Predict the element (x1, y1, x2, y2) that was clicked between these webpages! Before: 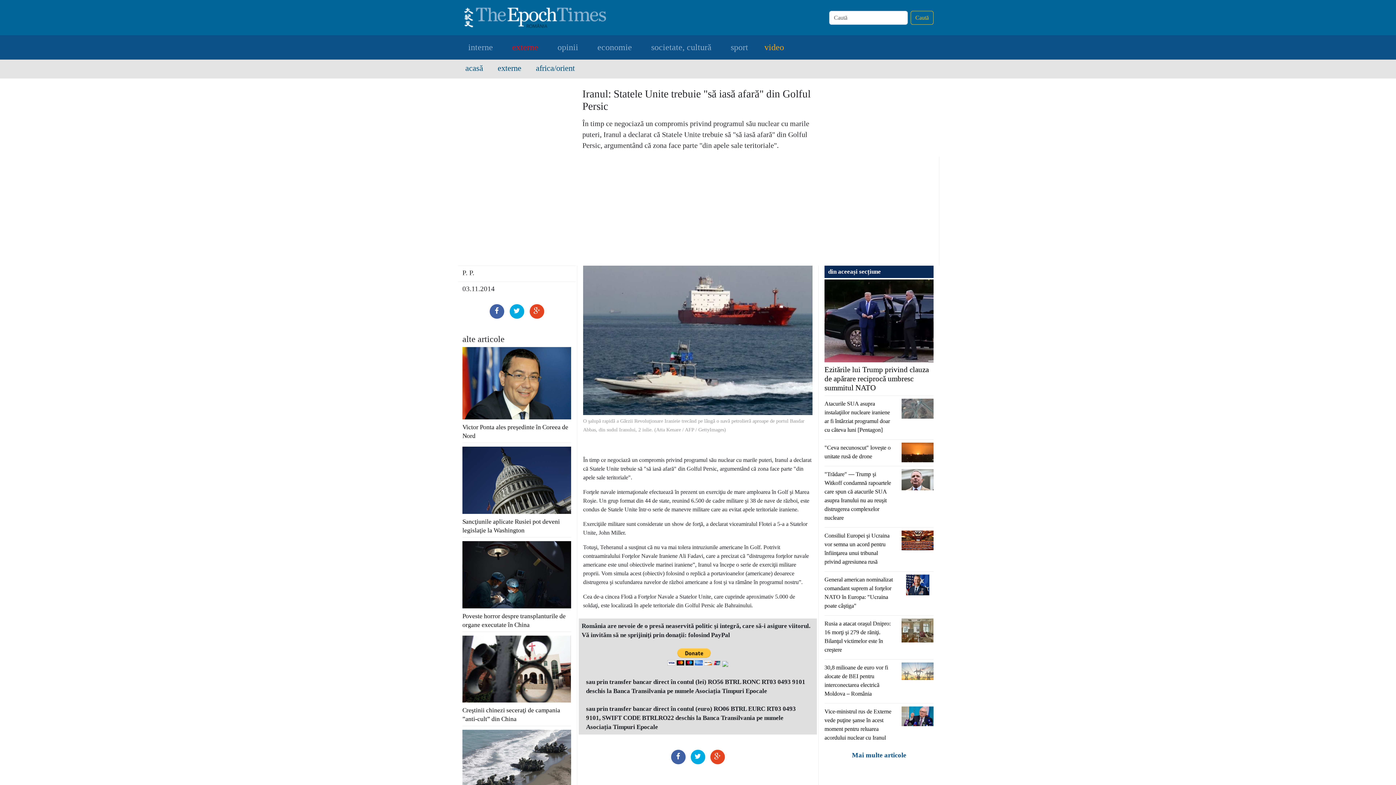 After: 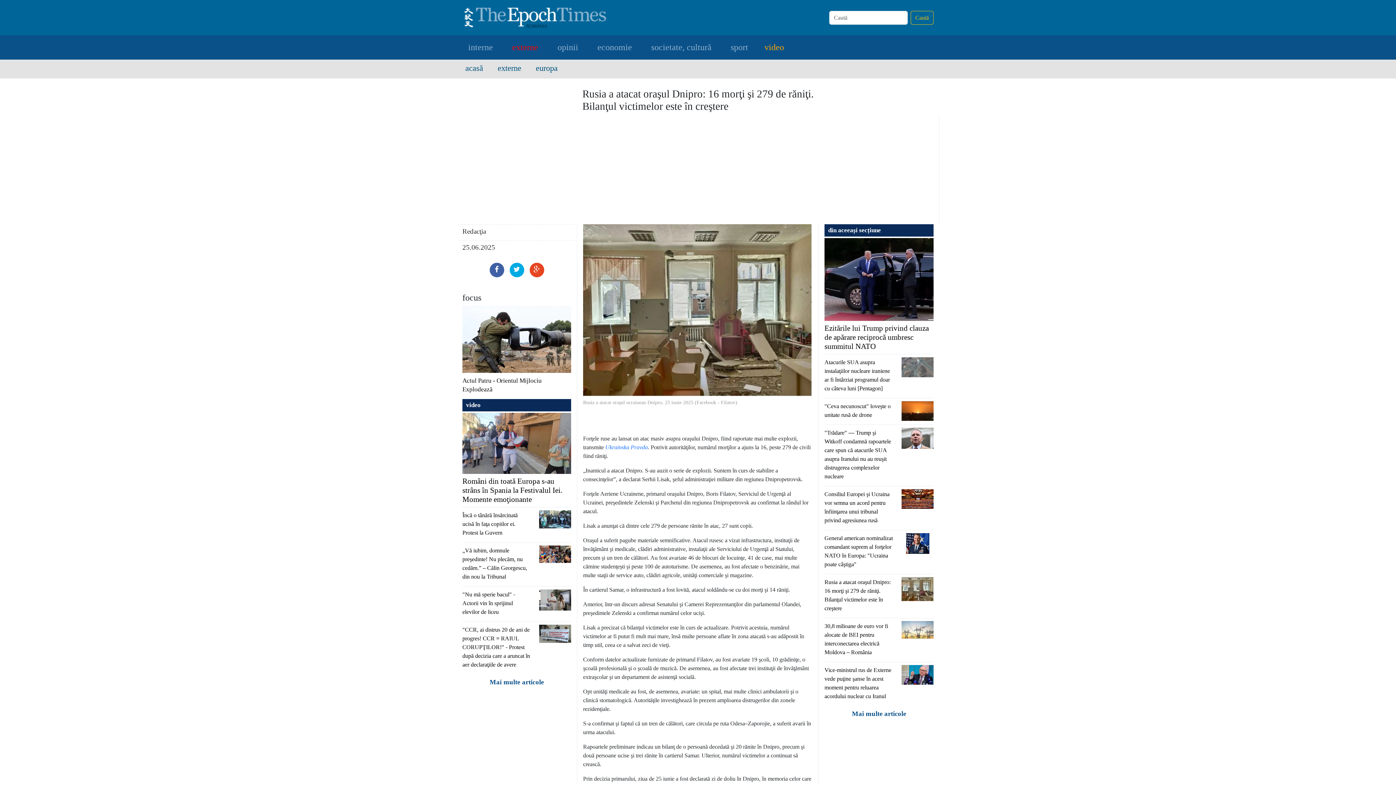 Action: bbox: (901, 627, 933, 633)